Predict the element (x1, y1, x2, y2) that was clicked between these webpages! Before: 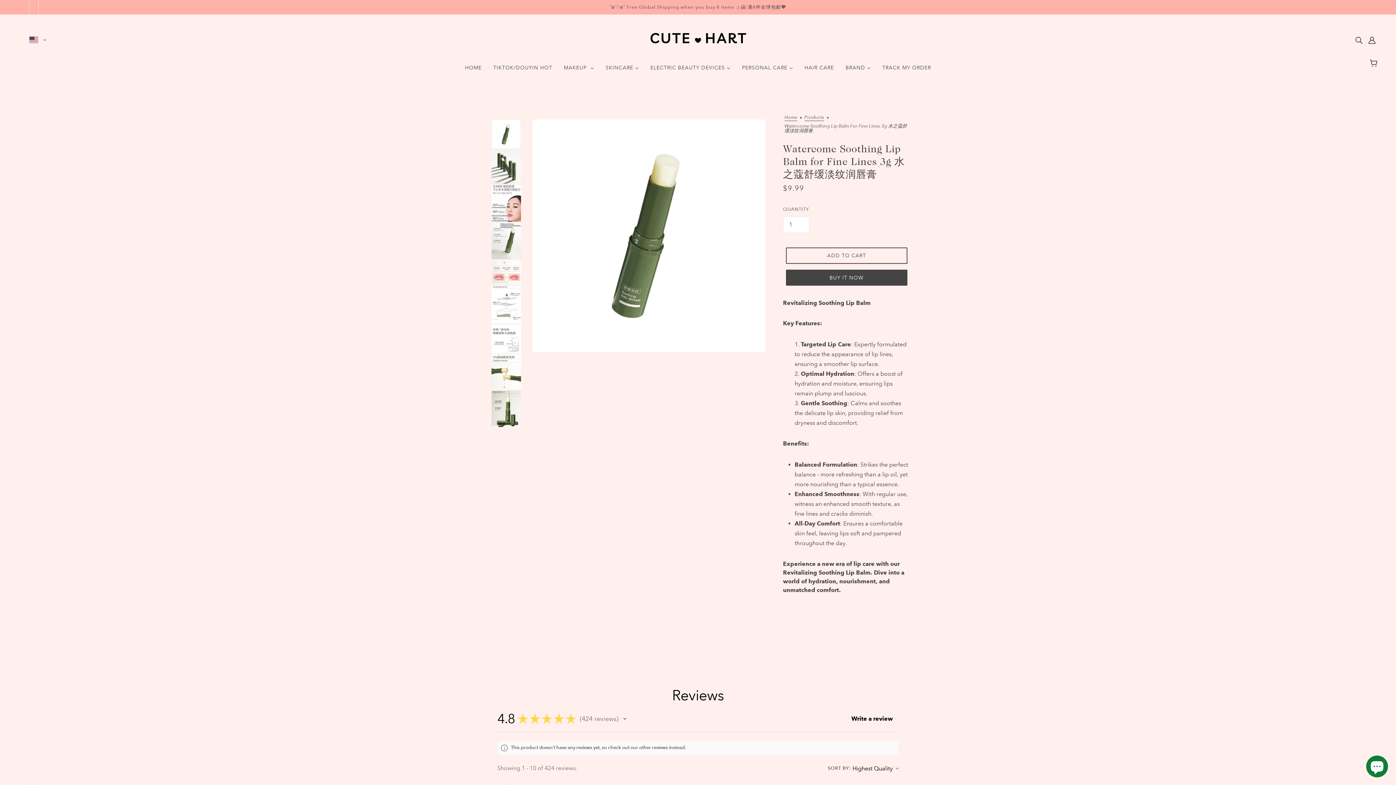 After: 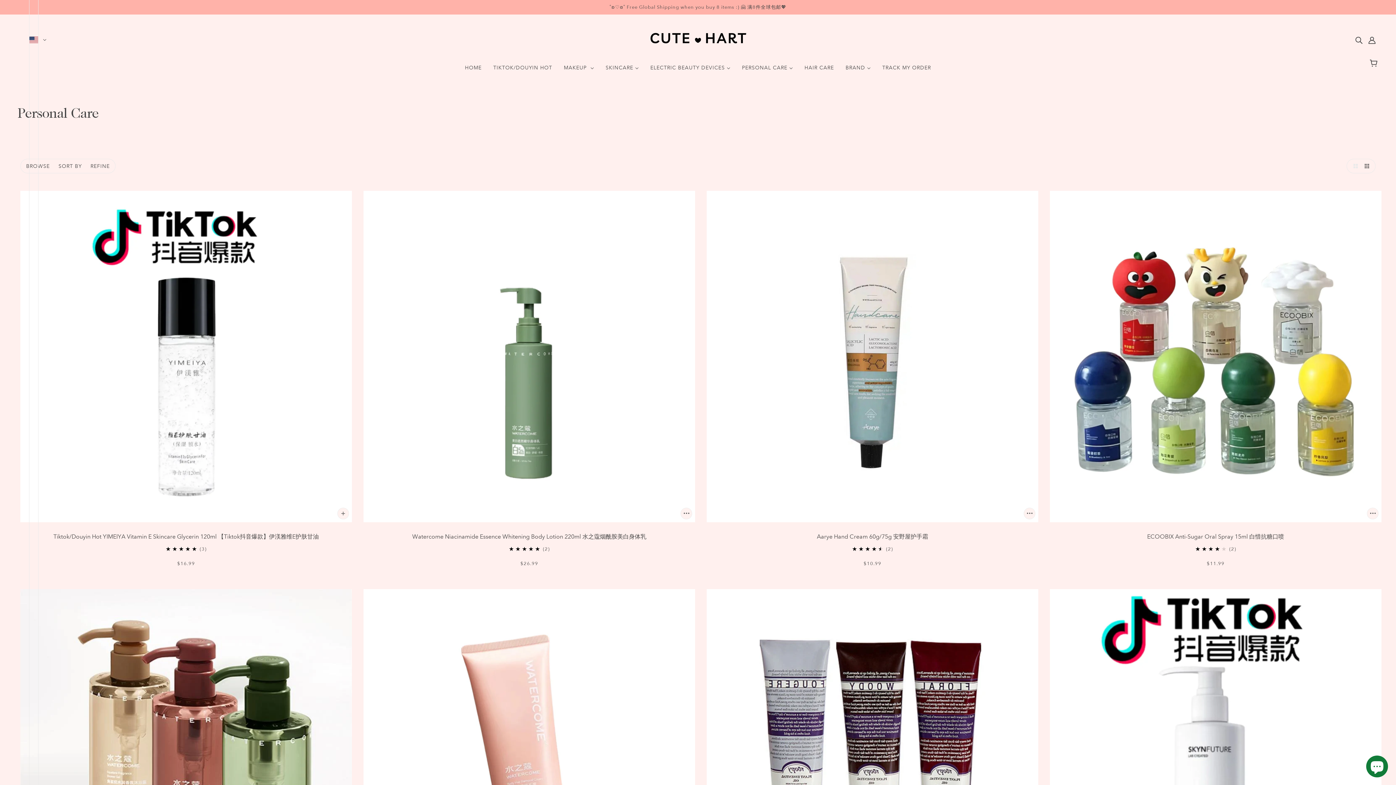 Action: label: PERSONAL CARE  bbox: (736, 59, 798, 81)